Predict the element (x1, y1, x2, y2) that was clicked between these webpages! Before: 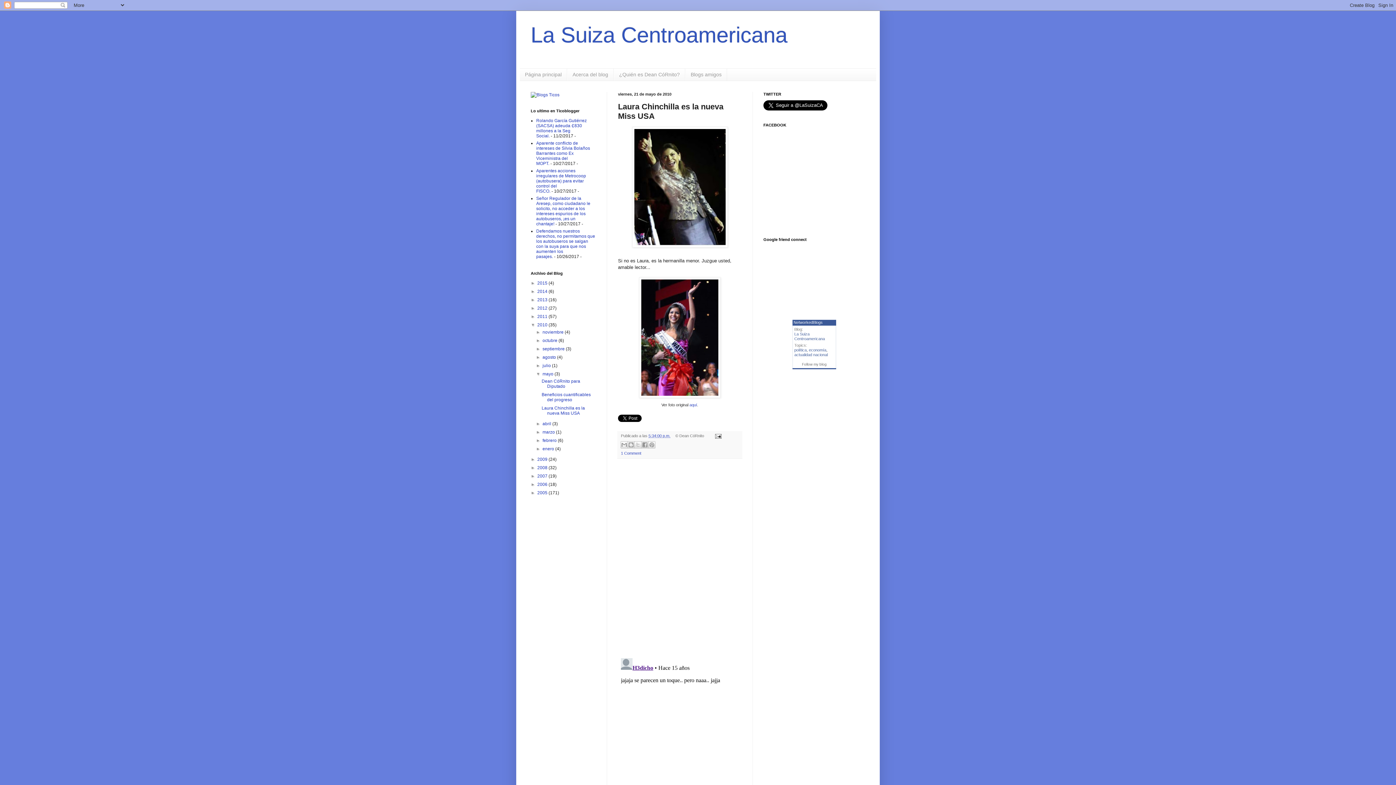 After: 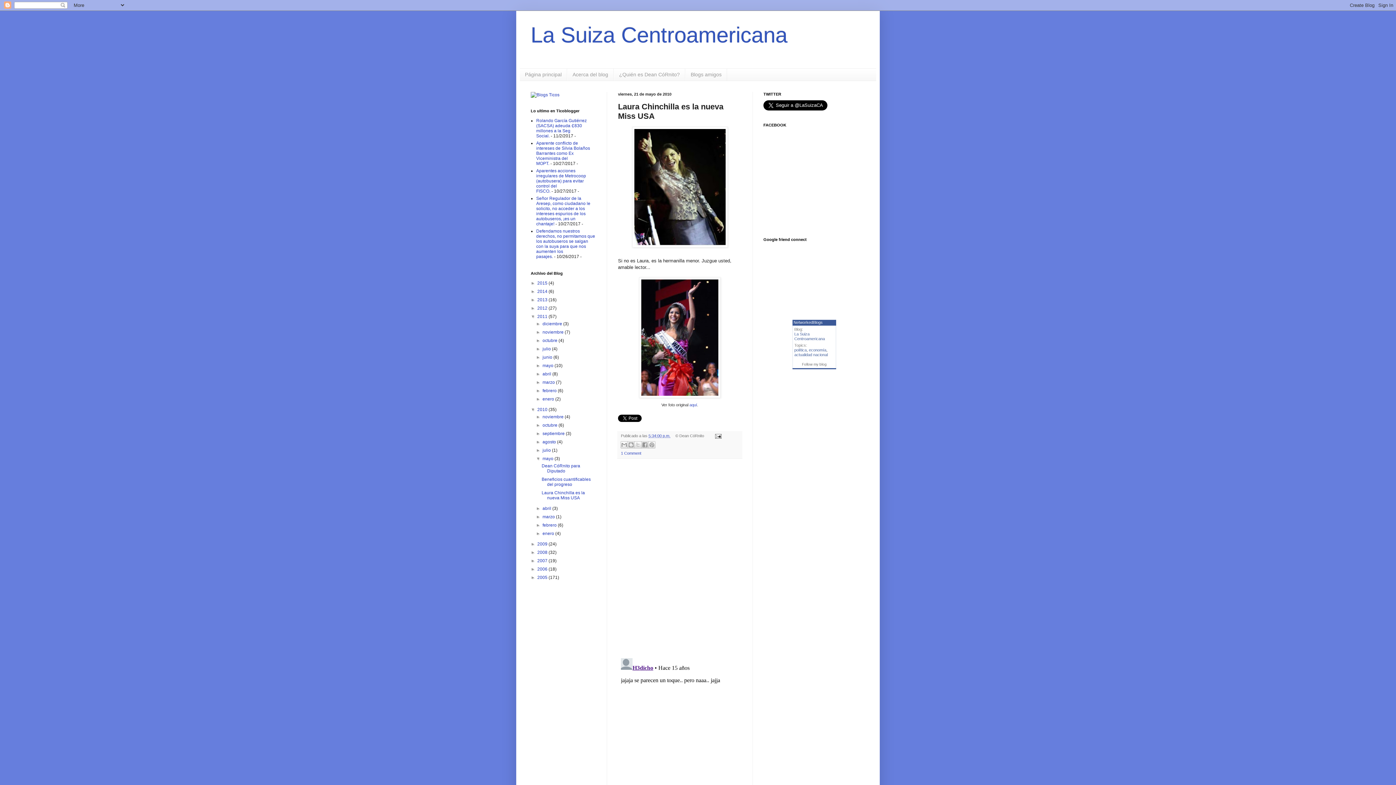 Action: label: ►   bbox: (530, 314, 537, 319)